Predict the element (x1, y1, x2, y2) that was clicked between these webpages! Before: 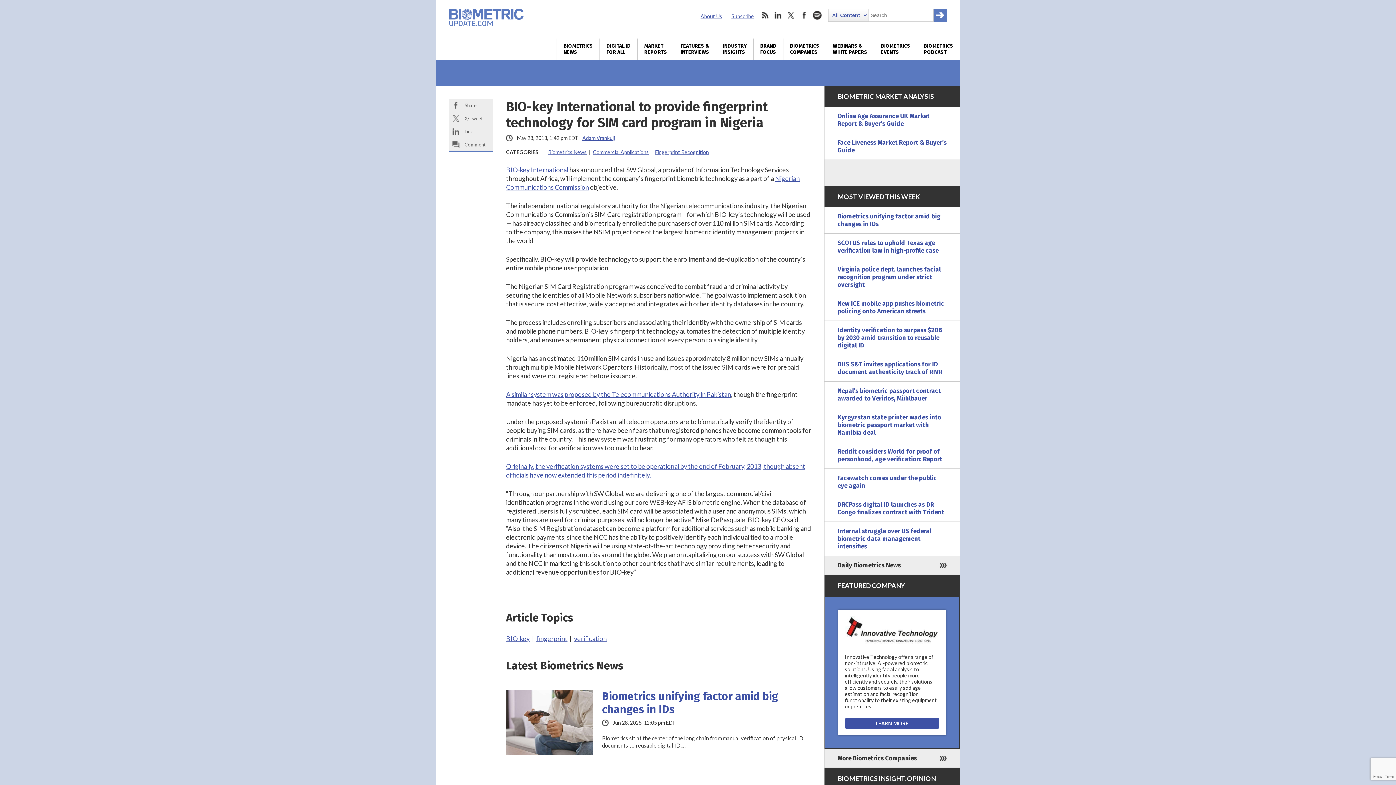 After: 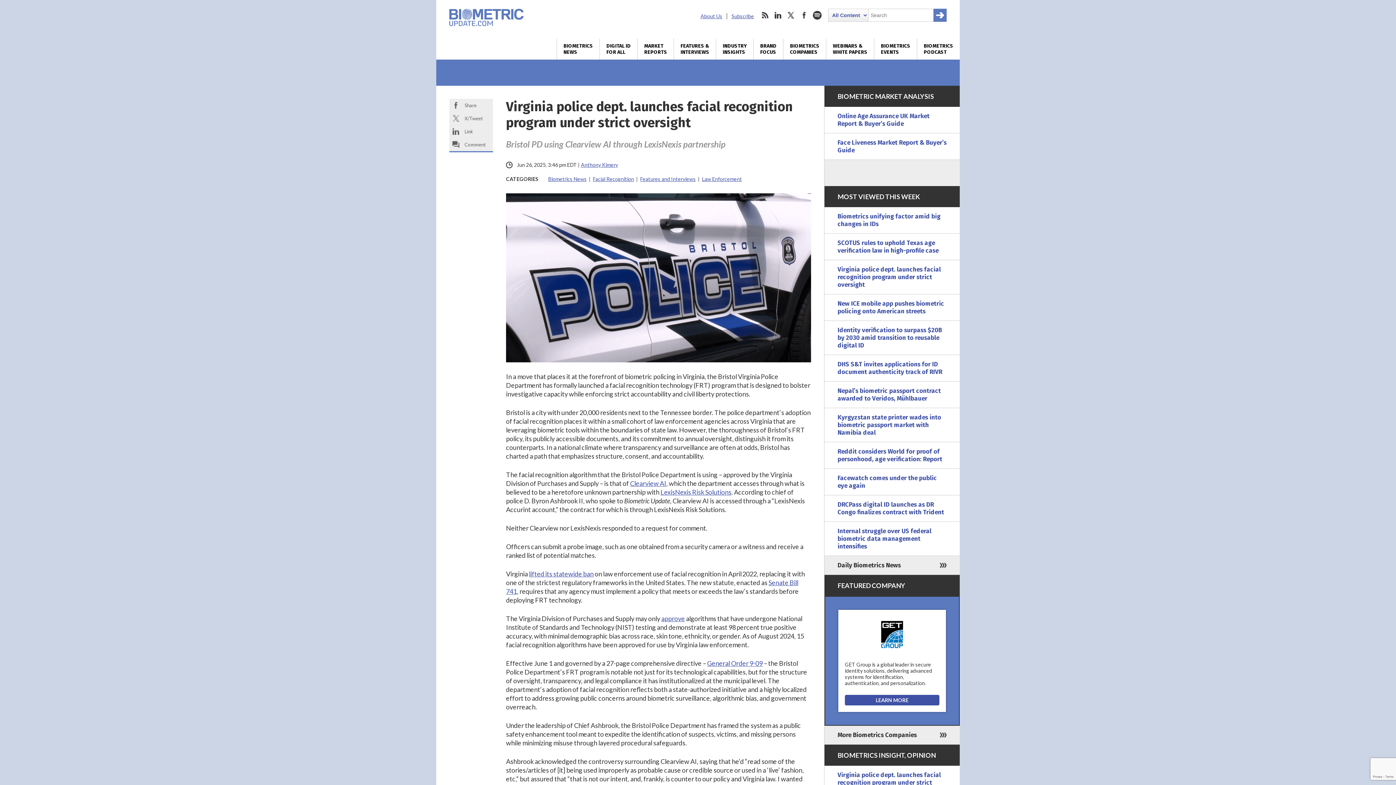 Action: bbox: (824, 260, 960, 294) label: Virginia police dept. launches facial recognition program under strict oversight